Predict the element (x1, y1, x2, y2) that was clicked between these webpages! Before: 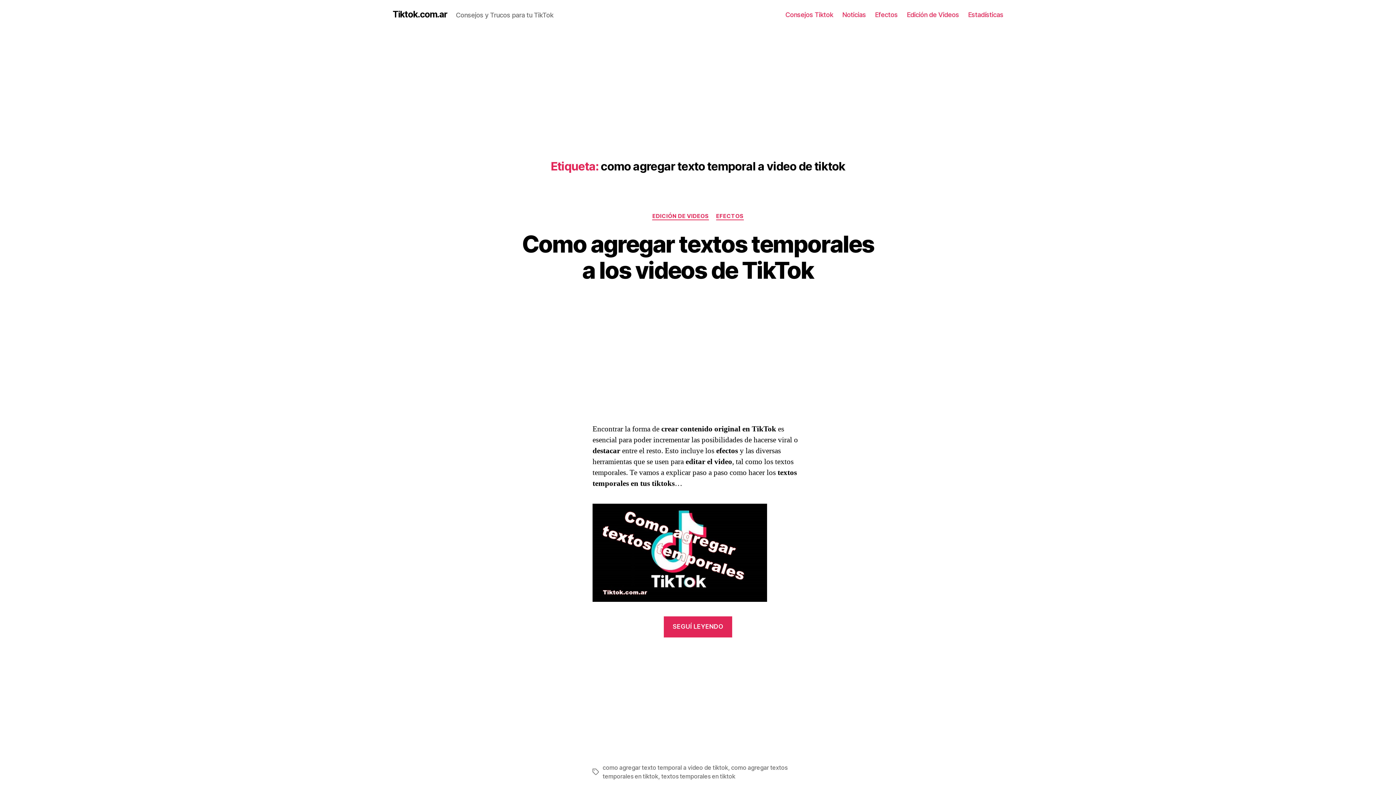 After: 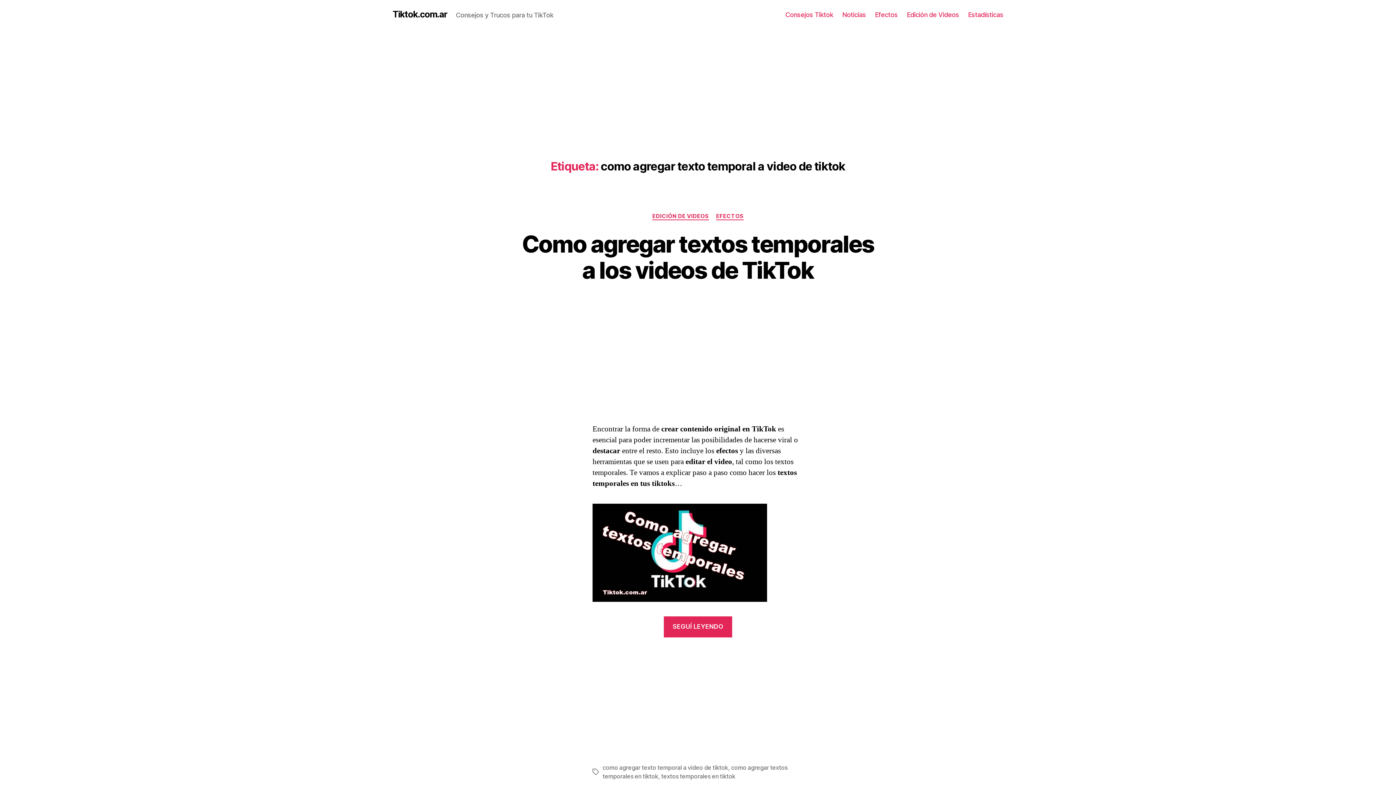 Action: bbox: (602, 764, 728, 771) label: como agregar texto temporal a video de tiktok